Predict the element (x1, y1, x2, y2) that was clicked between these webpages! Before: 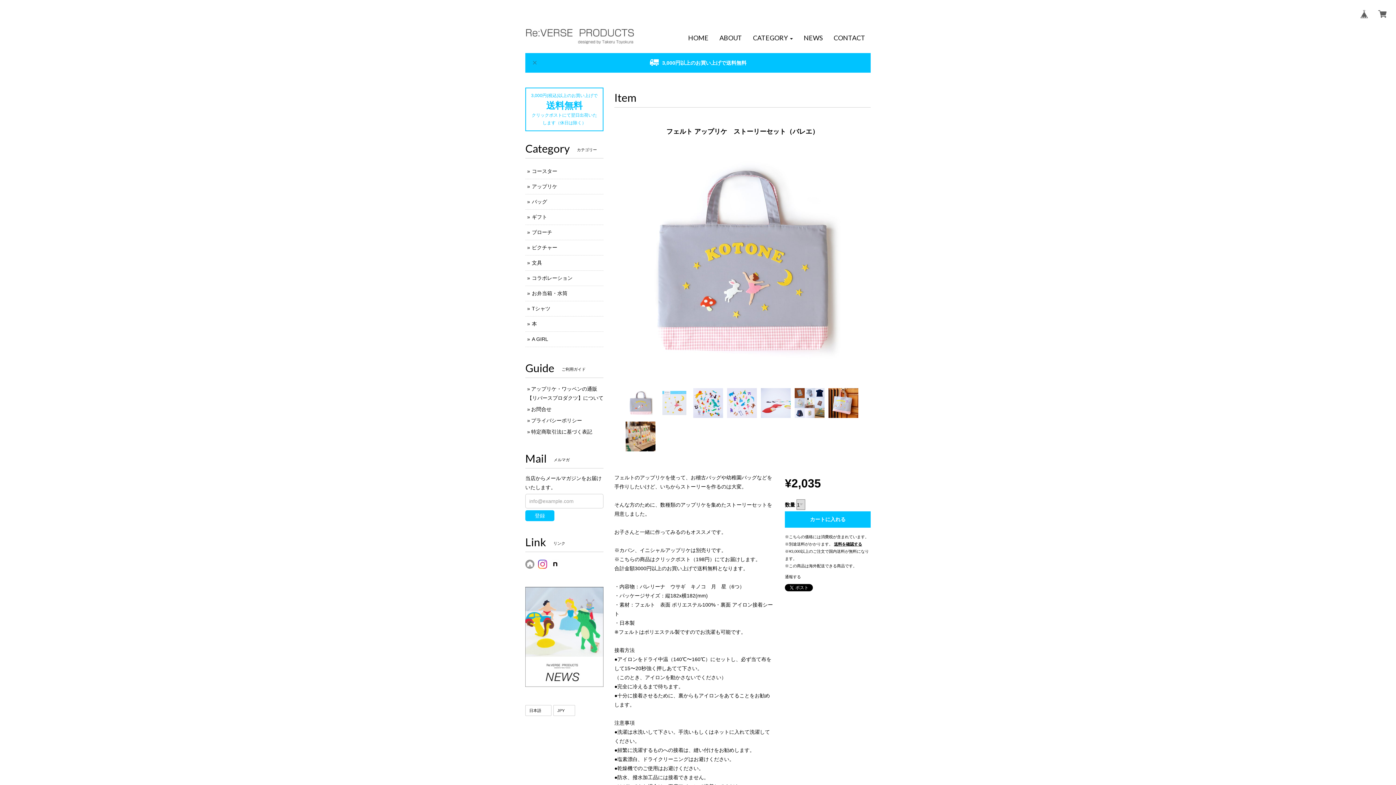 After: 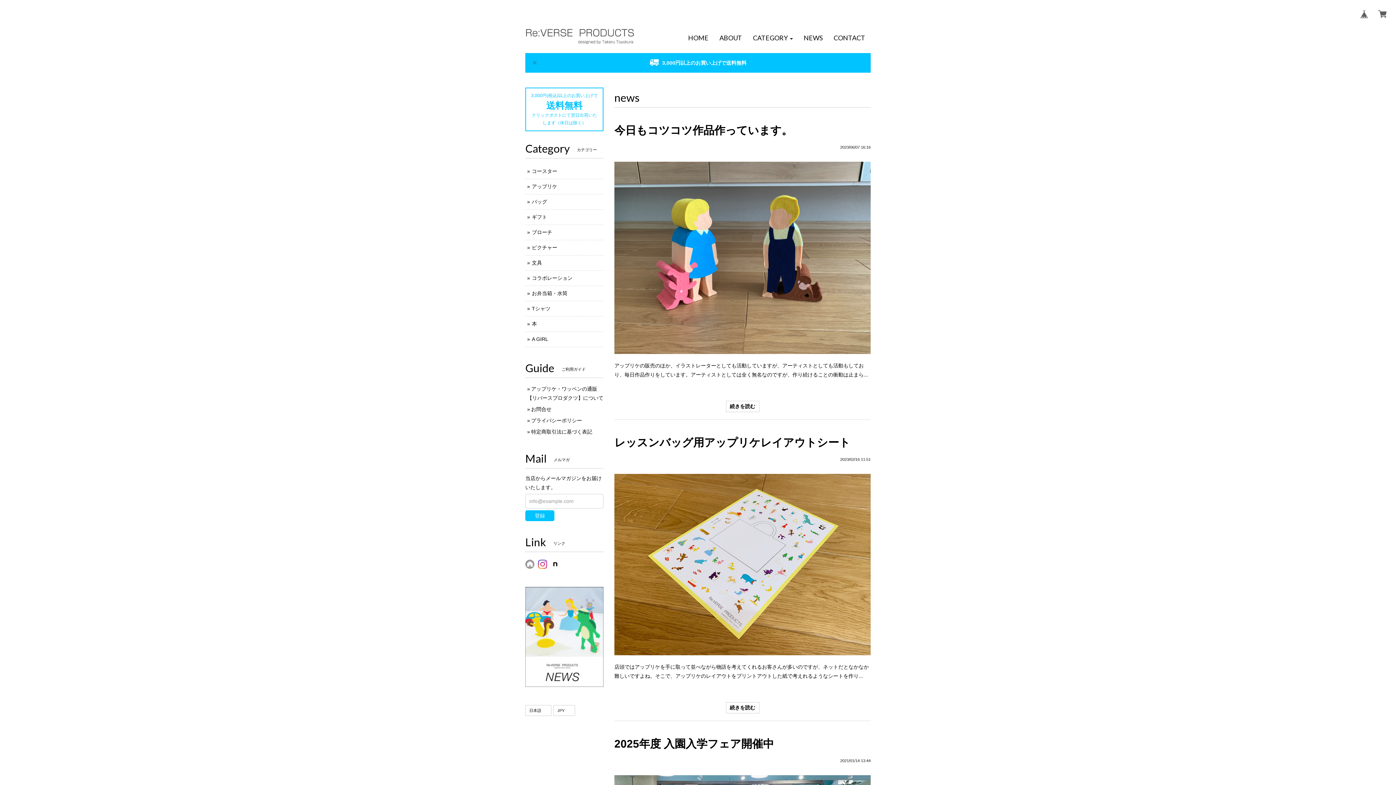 Action: label: NEWS bbox: (798, 28, 828, 47)